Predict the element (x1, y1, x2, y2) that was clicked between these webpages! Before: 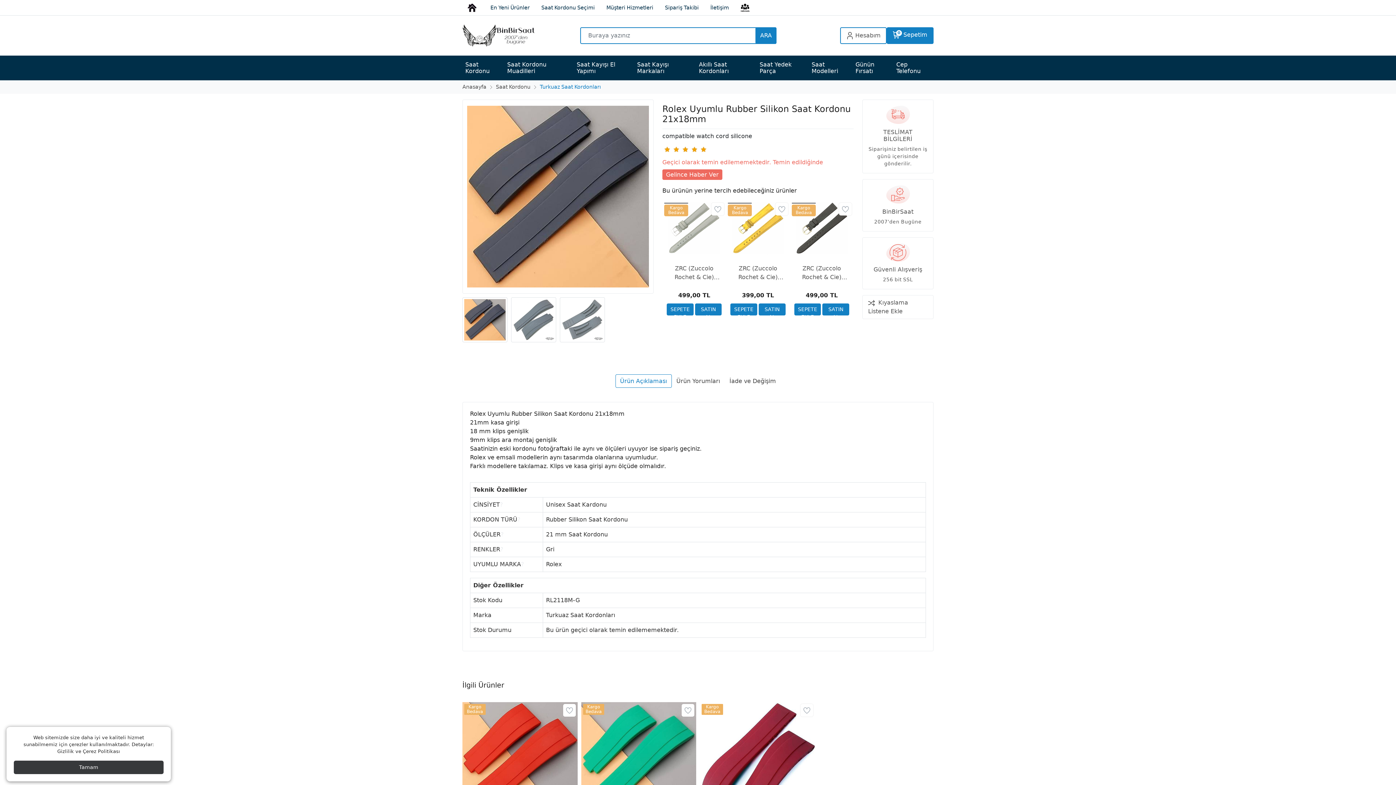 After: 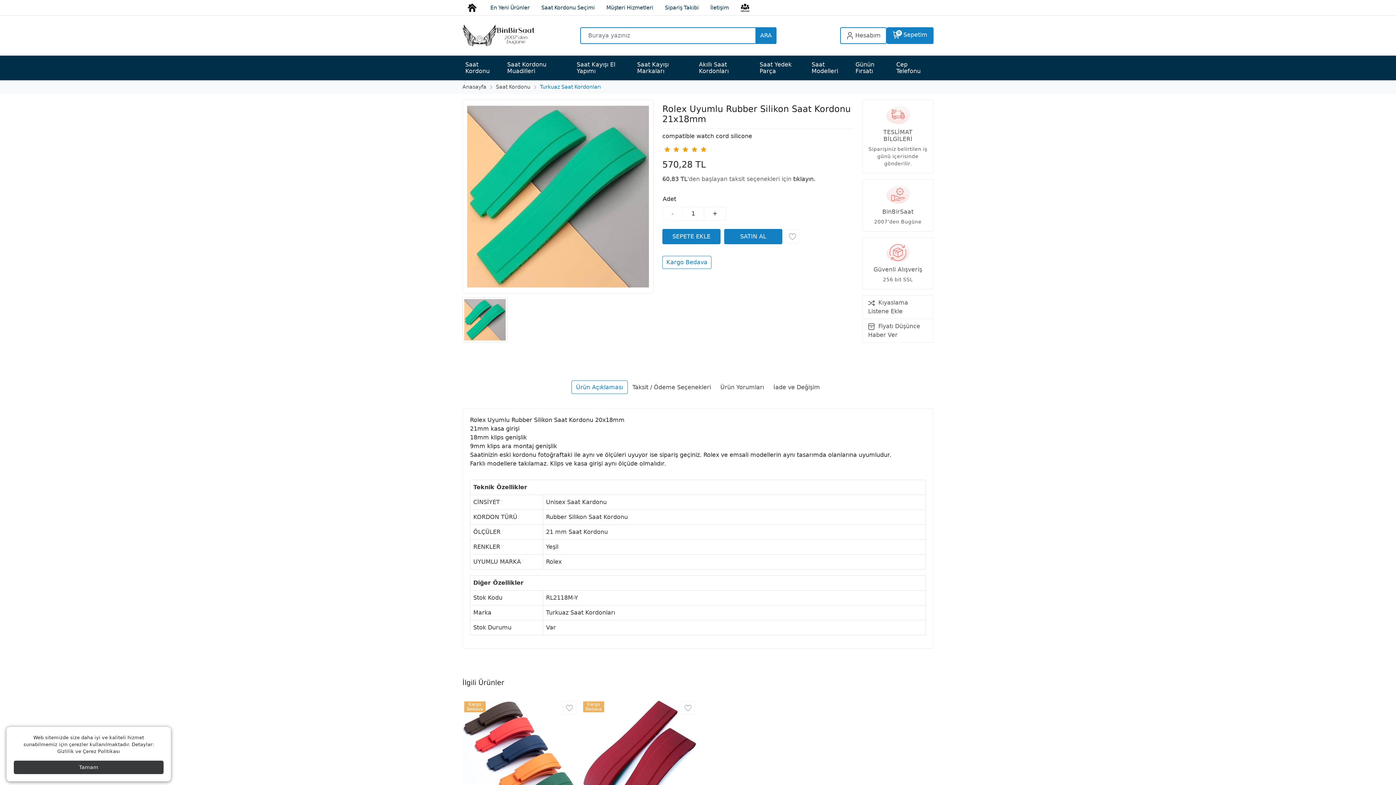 Action: bbox: (581, 702, 696, 817)